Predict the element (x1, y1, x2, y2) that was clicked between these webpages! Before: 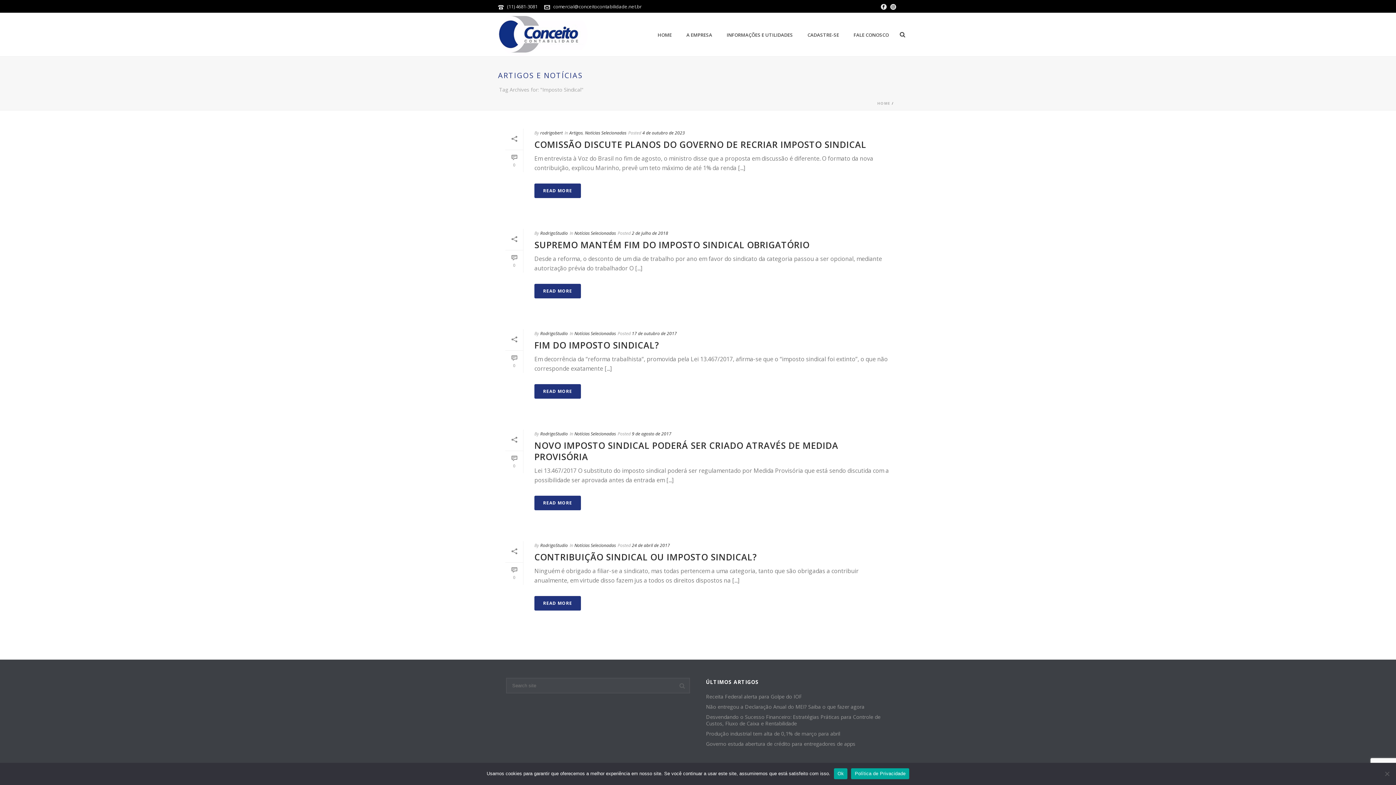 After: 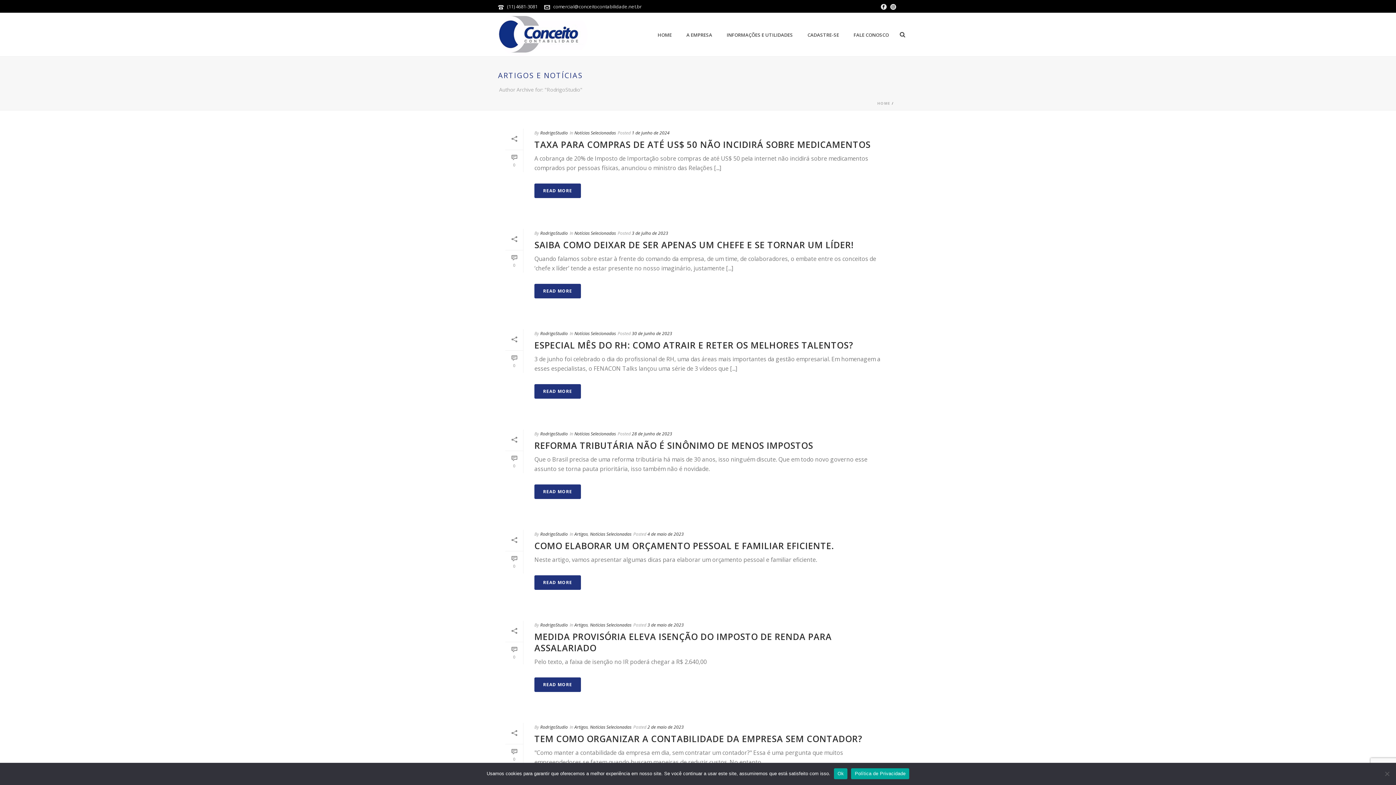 Action: bbox: (540, 542, 568, 548) label: RodrigoStudio